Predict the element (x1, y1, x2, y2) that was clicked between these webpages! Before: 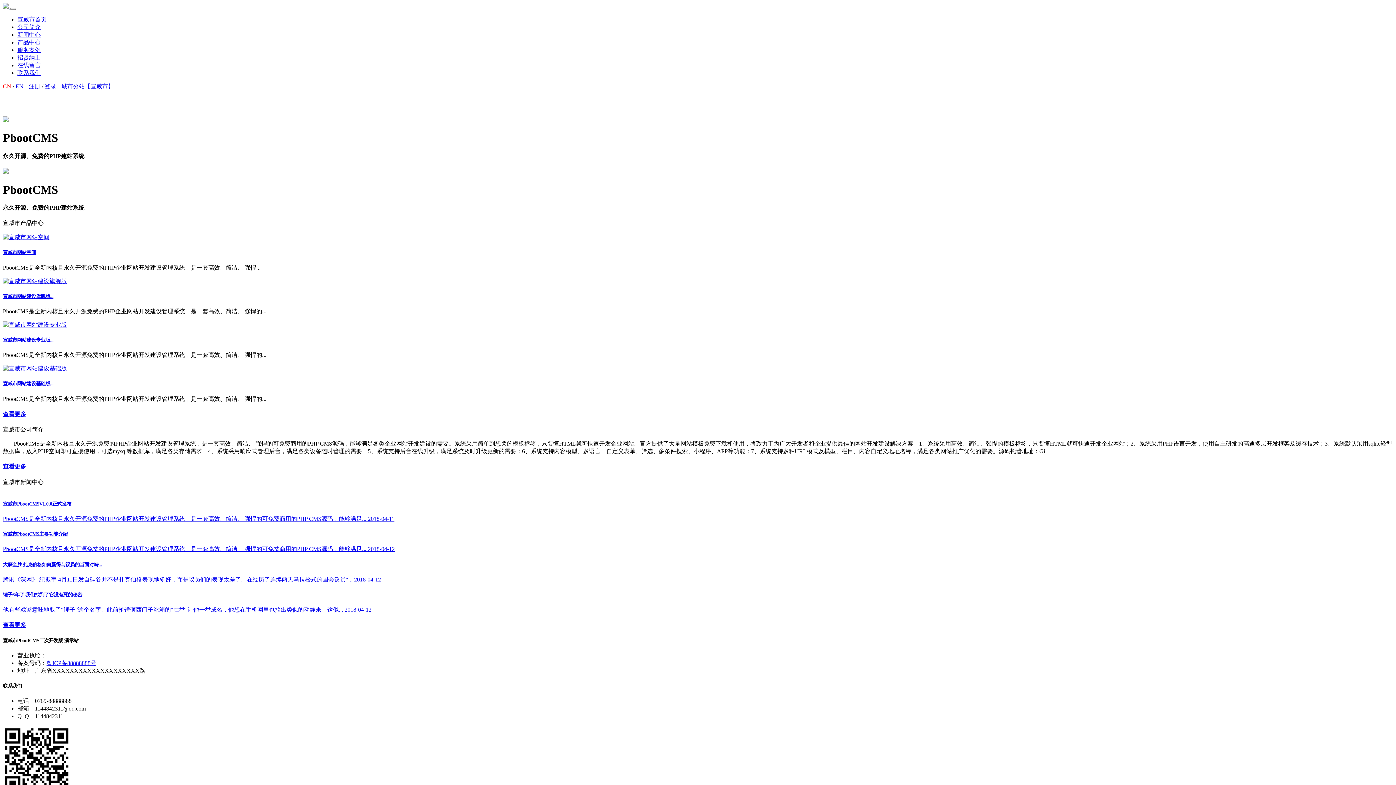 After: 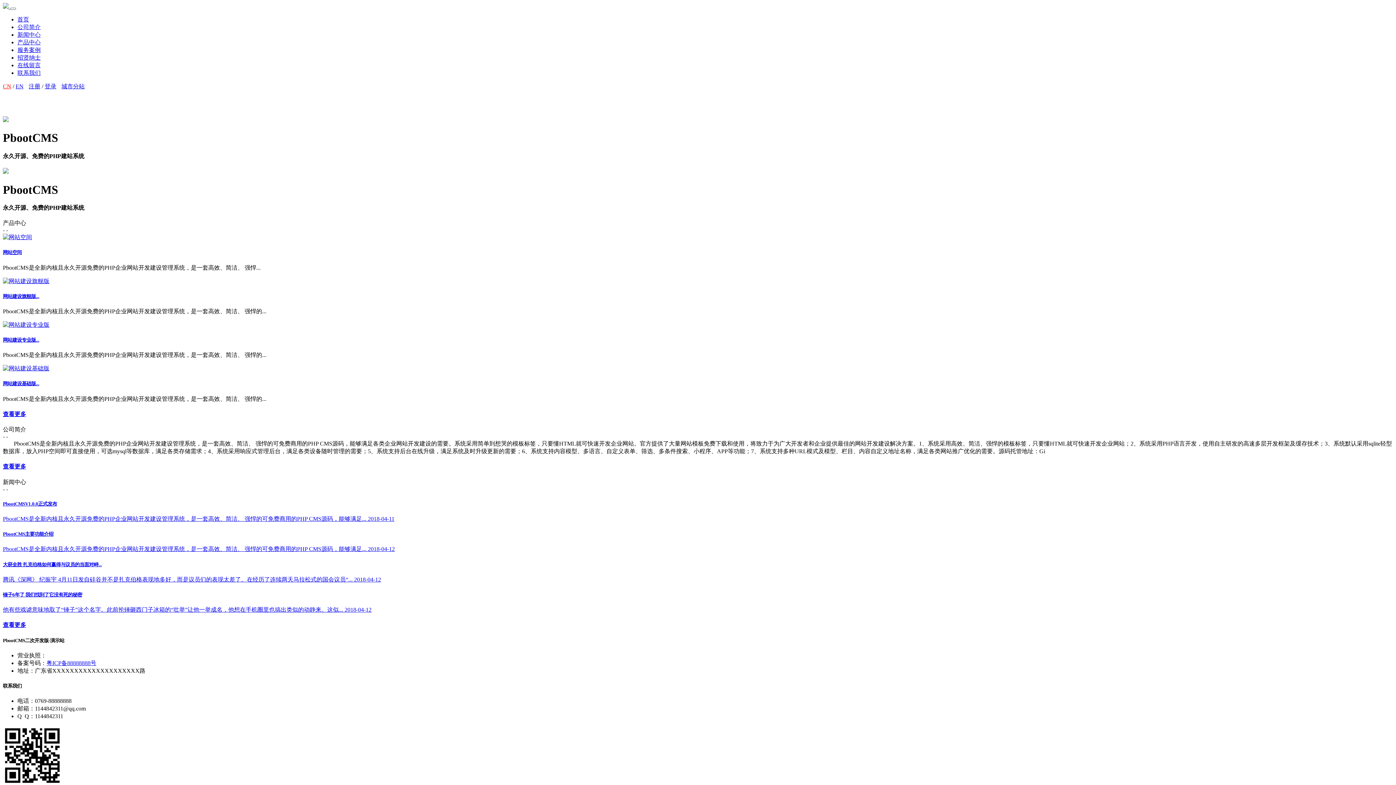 Action: bbox: (2, 3, 10, 9) label:  